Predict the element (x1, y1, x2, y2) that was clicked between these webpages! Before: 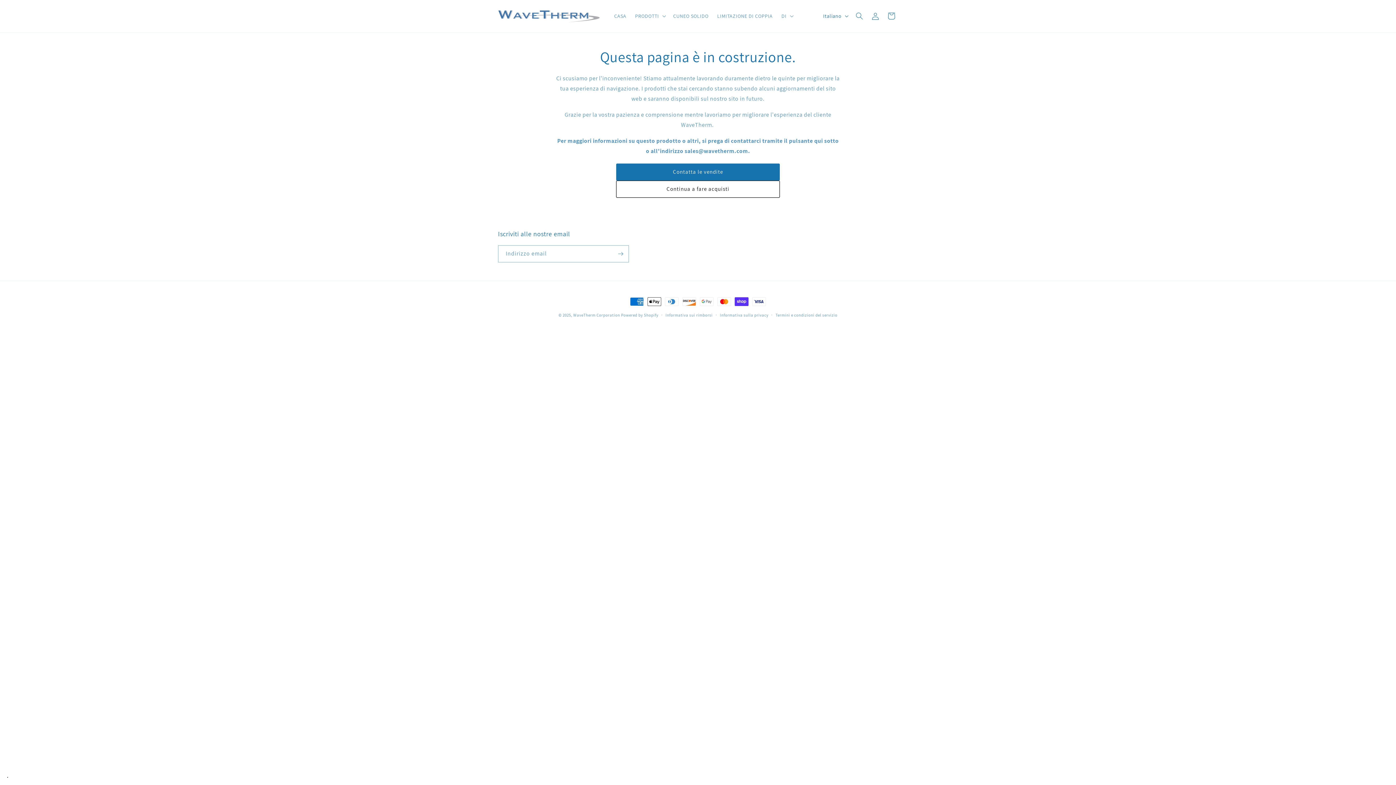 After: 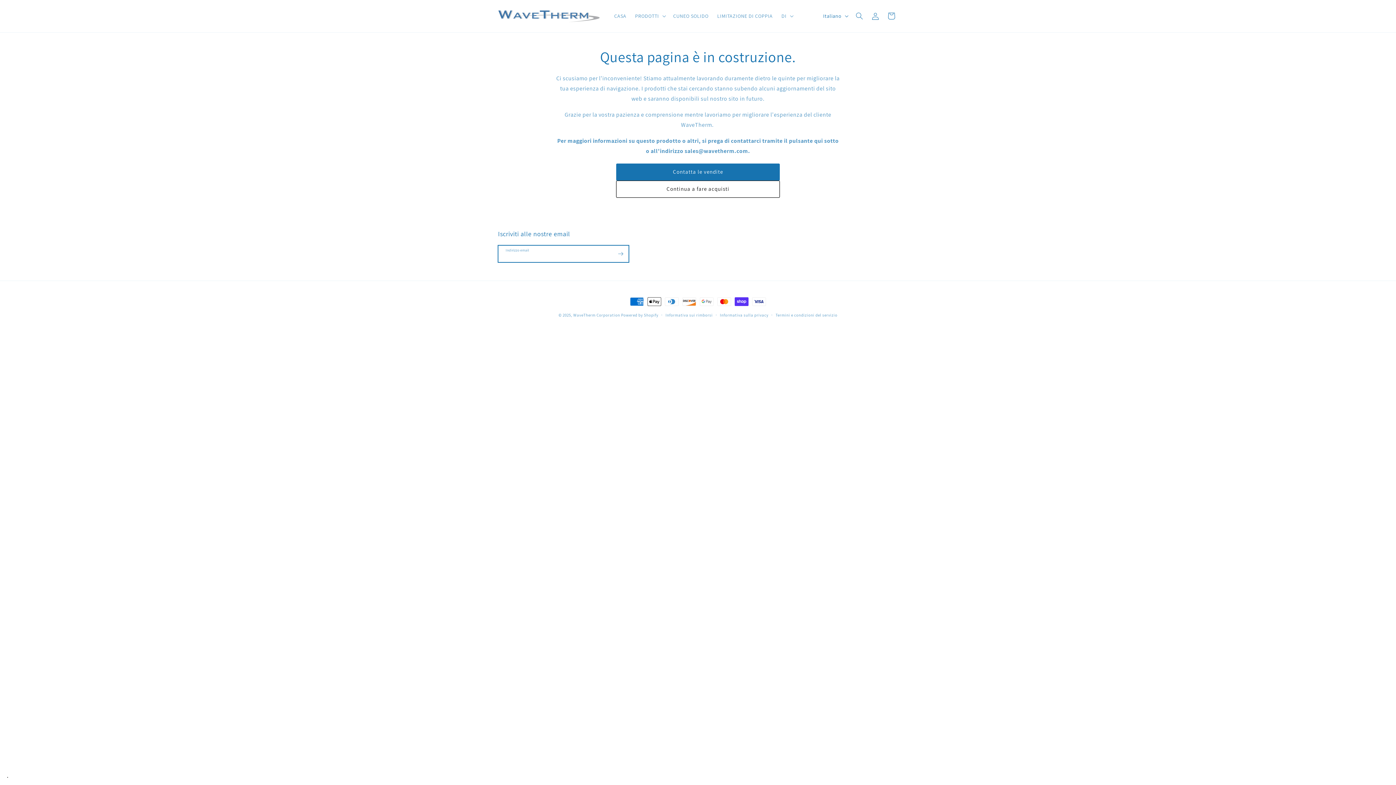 Action: label: Iscriviti bbox: (612, 245, 628, 262)